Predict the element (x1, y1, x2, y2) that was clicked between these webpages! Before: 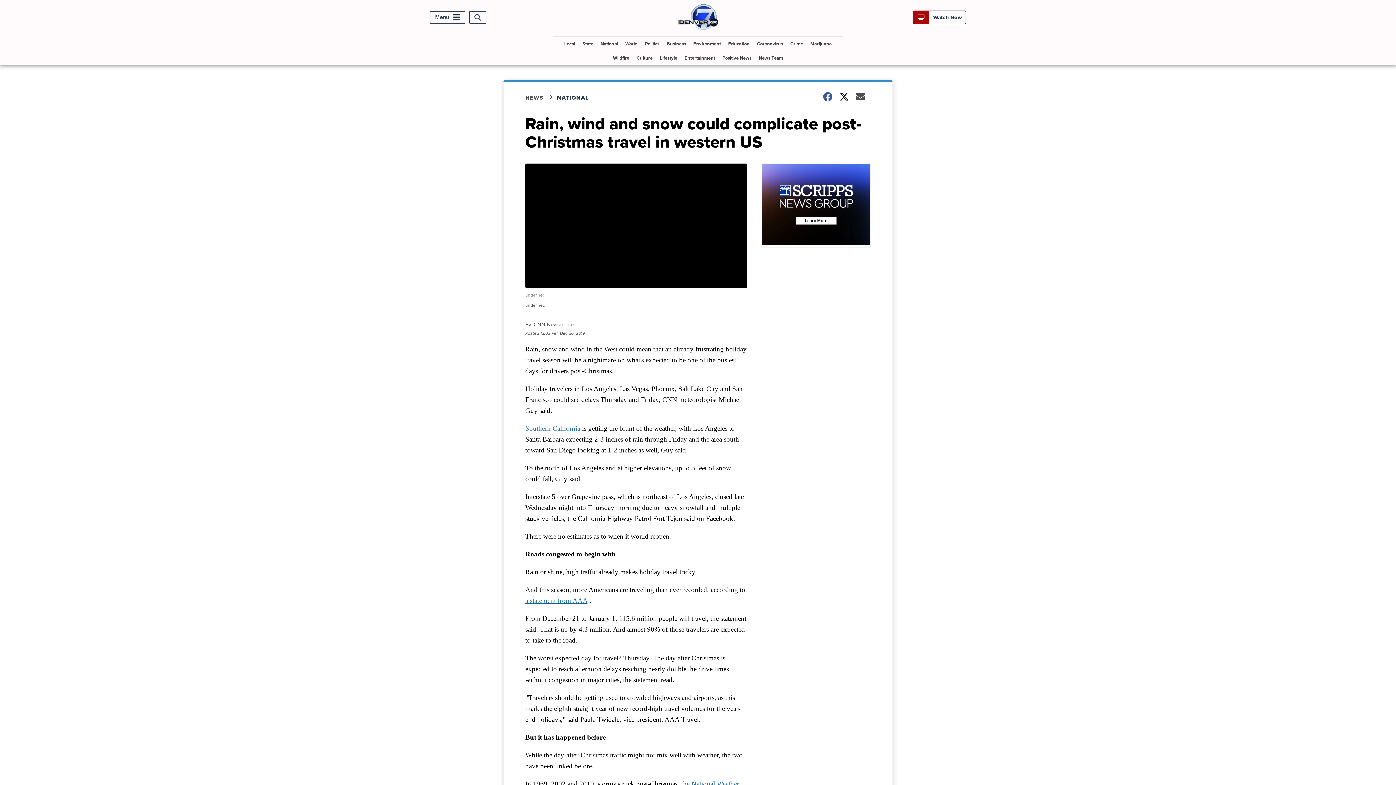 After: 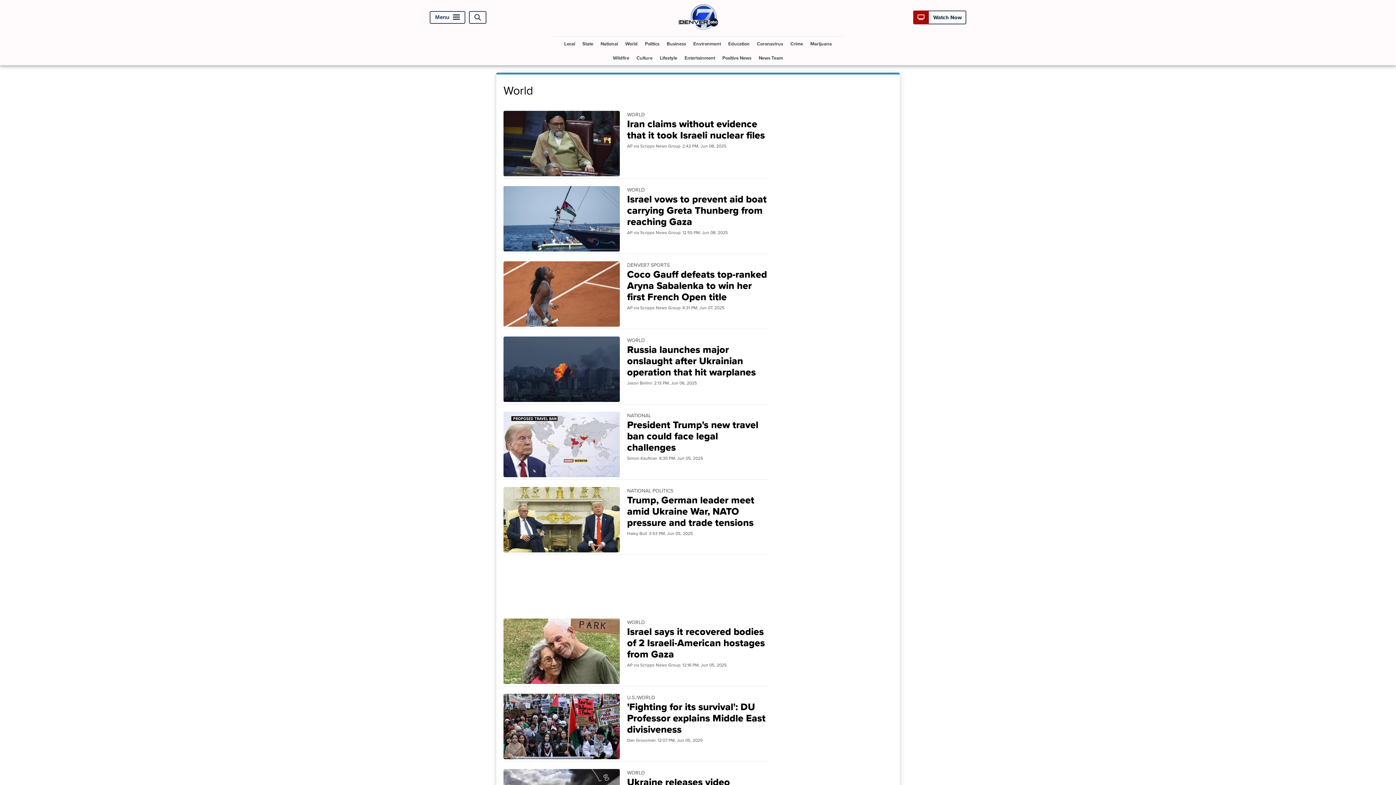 Action: label: World bbox: (622, 36, 640, 50)